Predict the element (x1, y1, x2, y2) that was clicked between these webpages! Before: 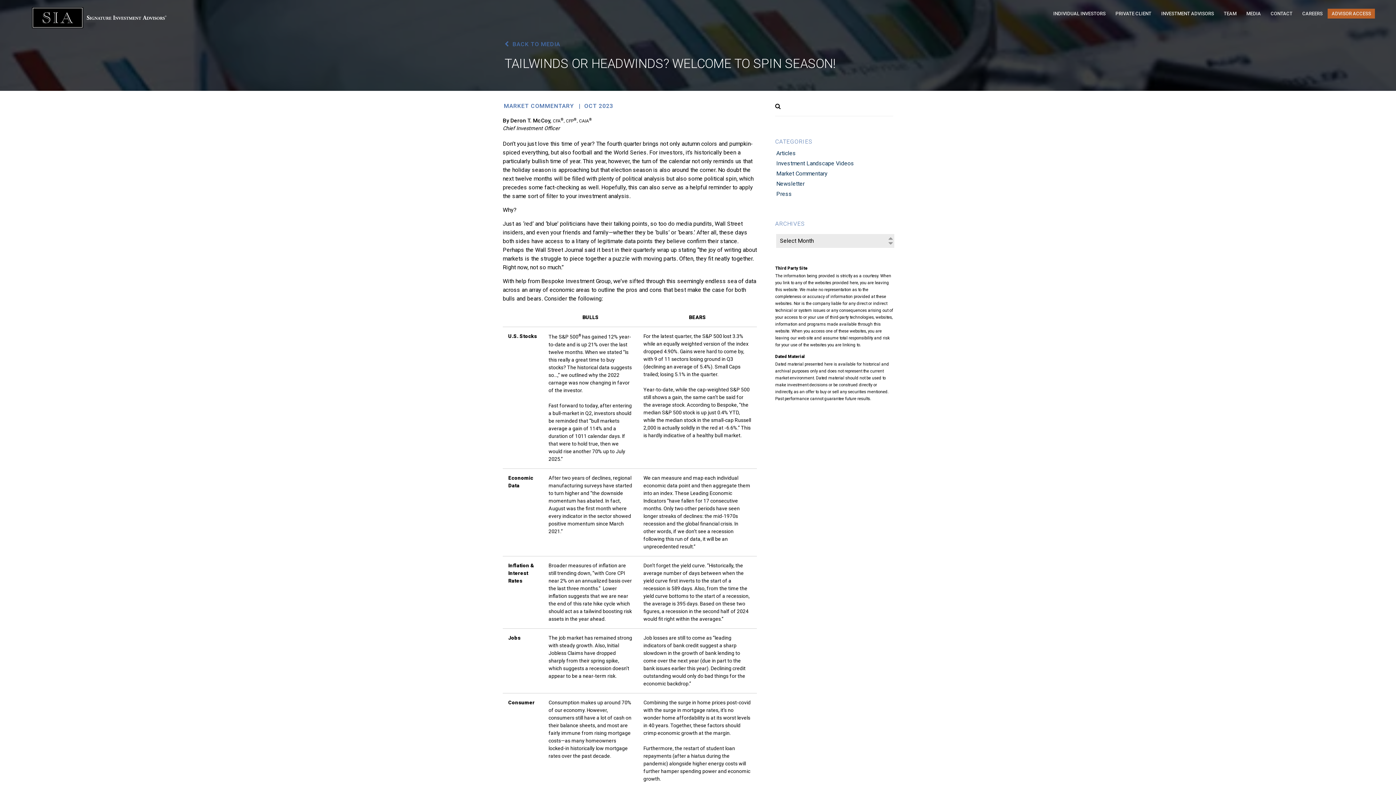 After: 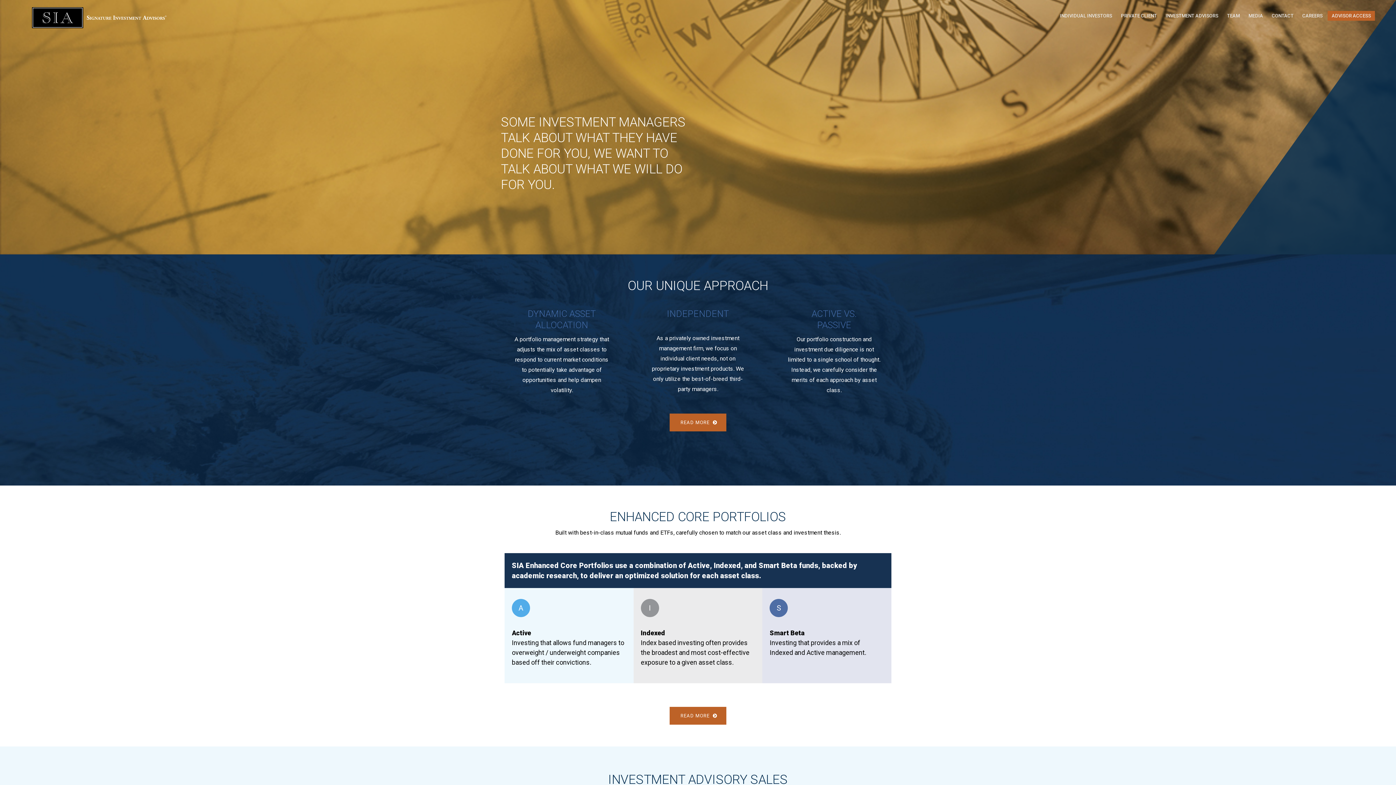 Action: label: INVESTMENT ADVISORS bbox: (1157, 10, 1217, 17)